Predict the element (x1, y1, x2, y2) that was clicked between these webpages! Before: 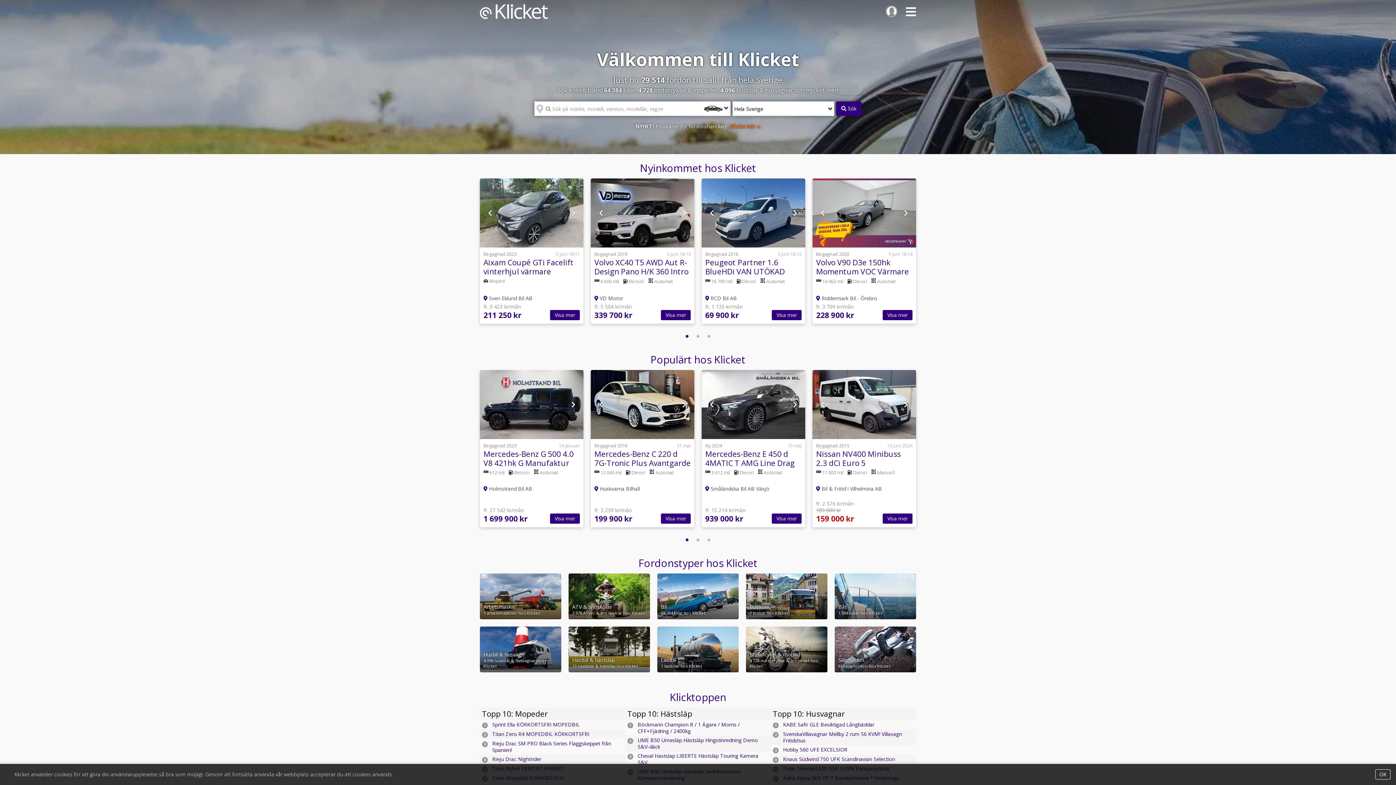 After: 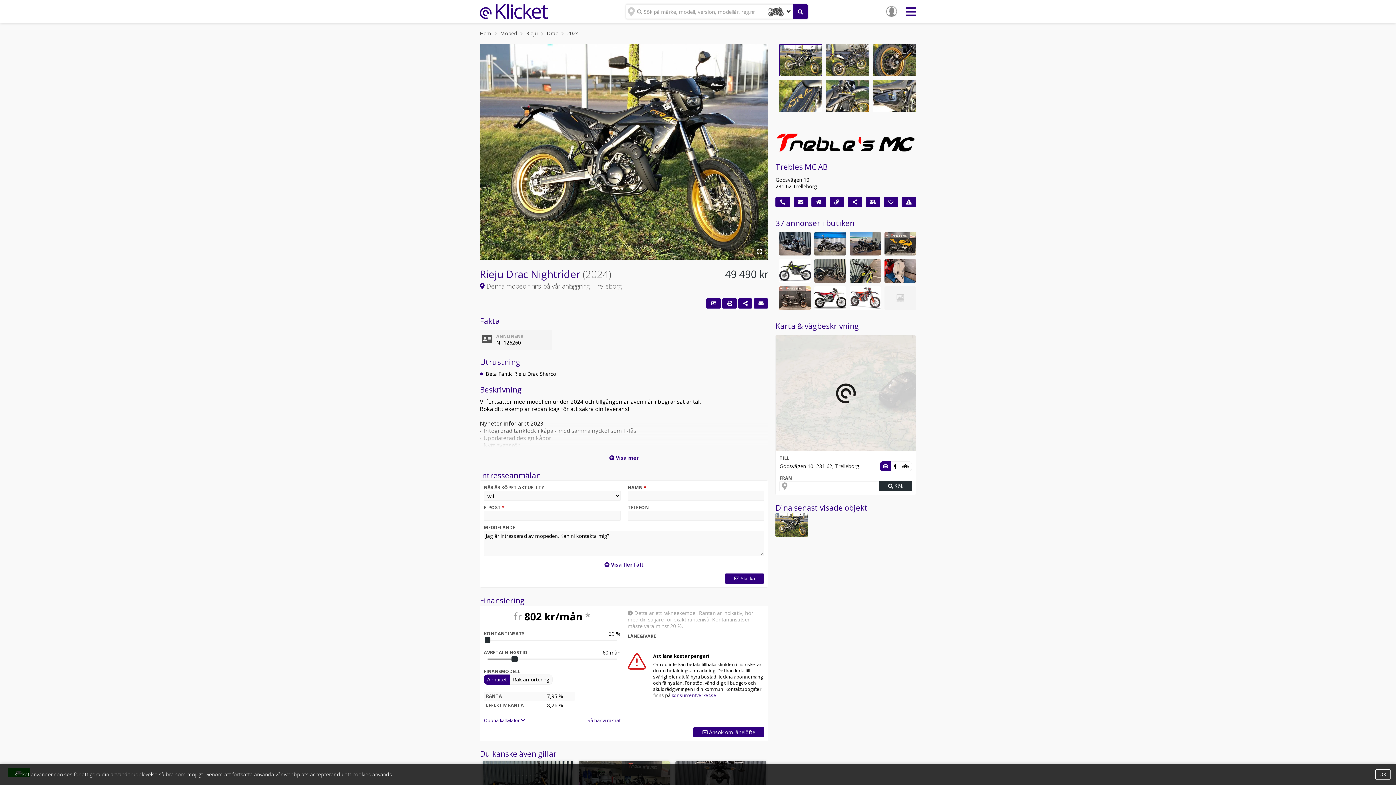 Action: label: Rieju Drac Nightrider bbox: (492, 756, 541, 762)